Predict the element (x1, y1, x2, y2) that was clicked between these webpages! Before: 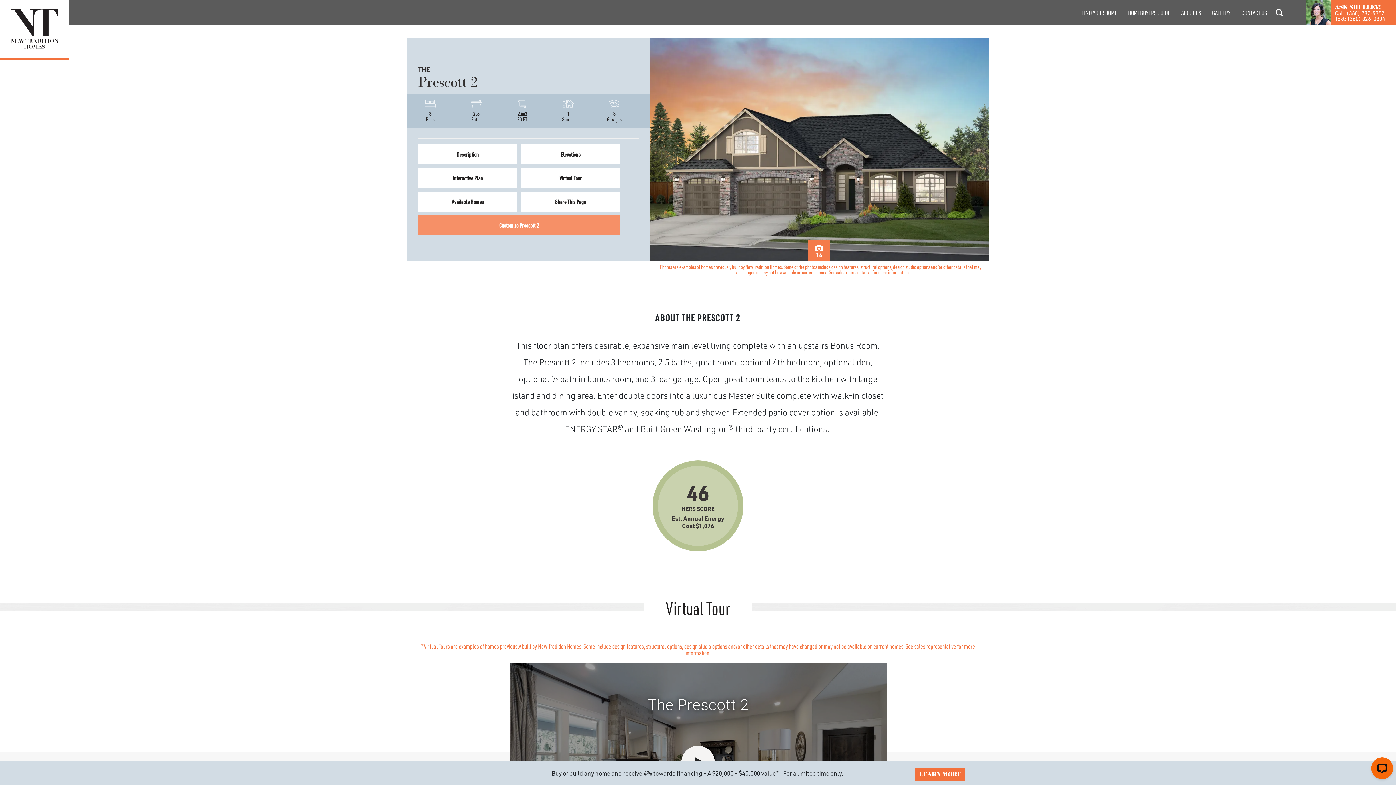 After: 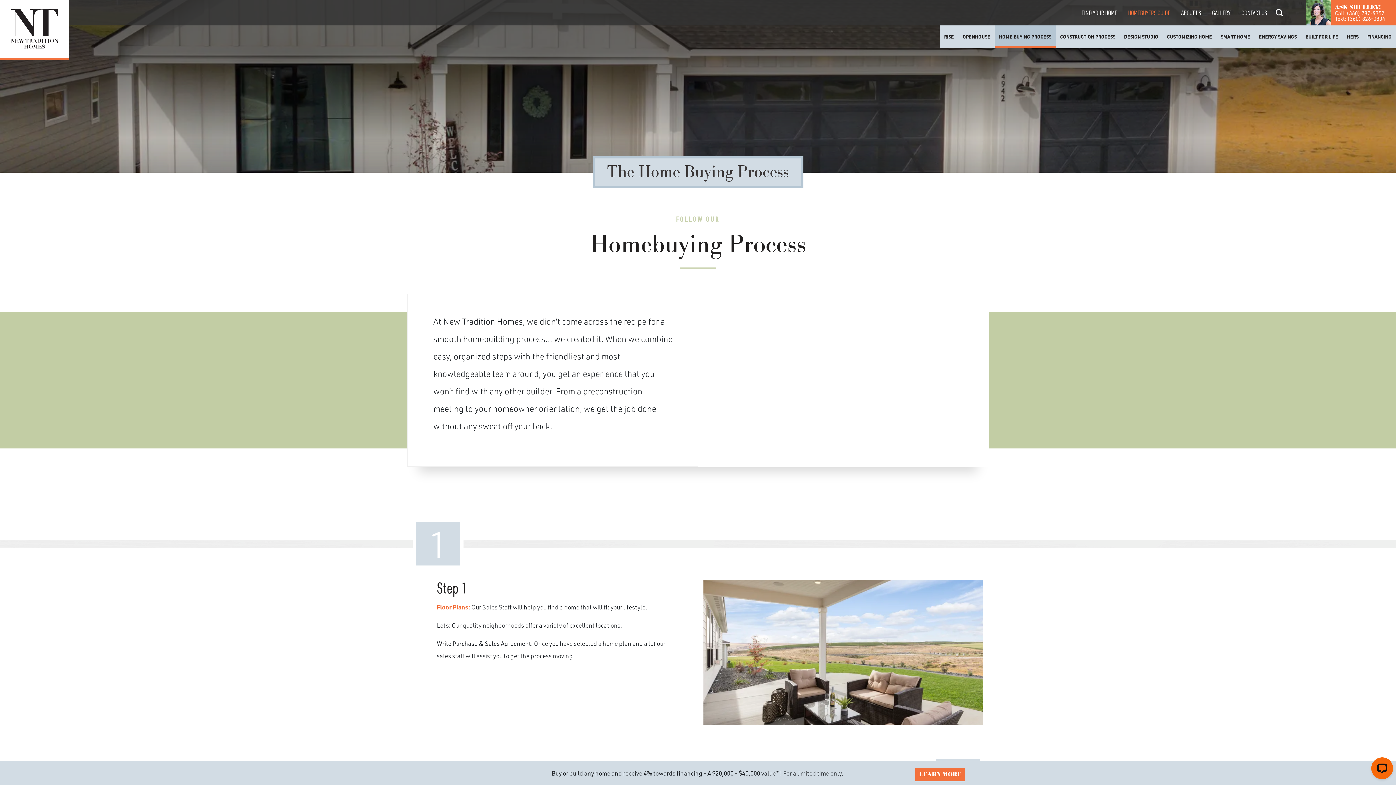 Action: bbox: (1122, 0, 1176, 25) label: HOMEBUYERS GUIDE